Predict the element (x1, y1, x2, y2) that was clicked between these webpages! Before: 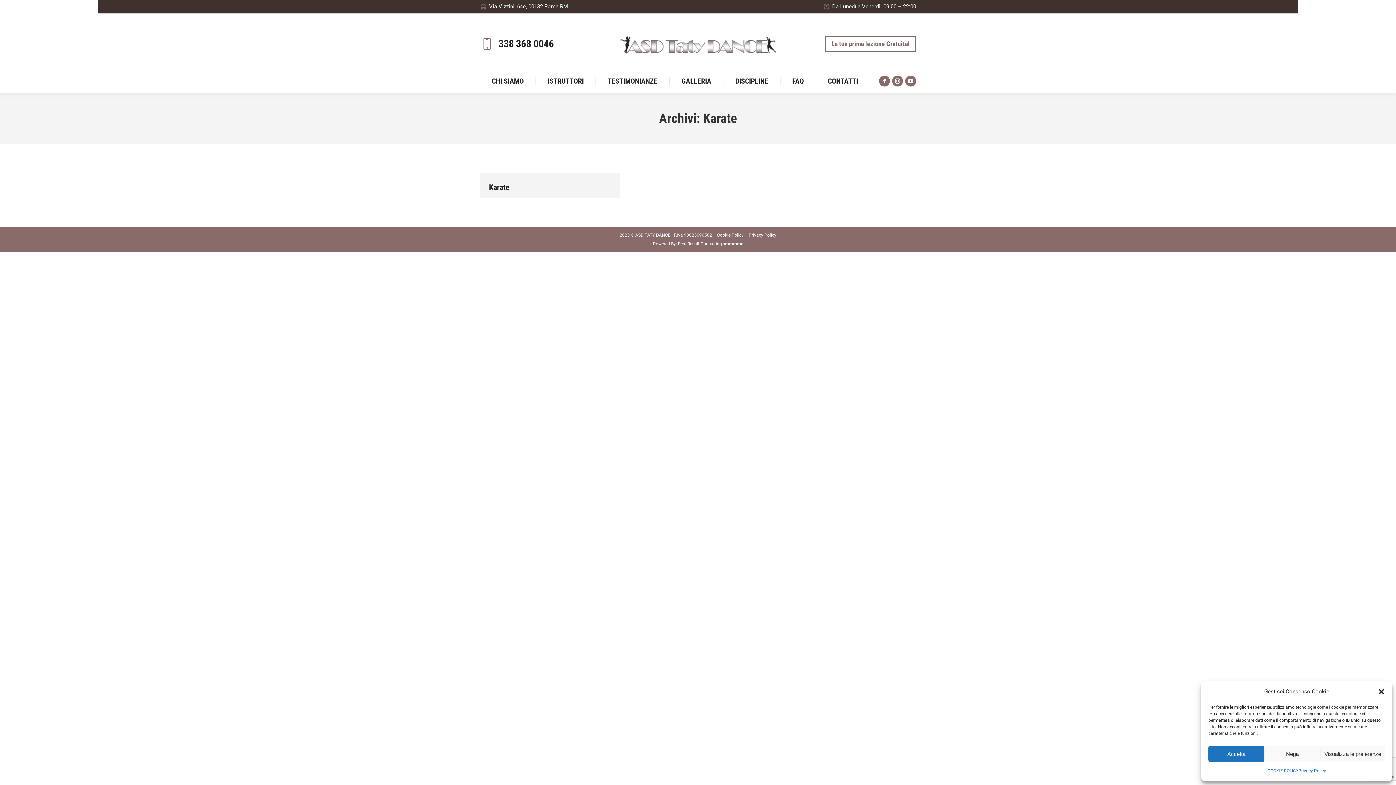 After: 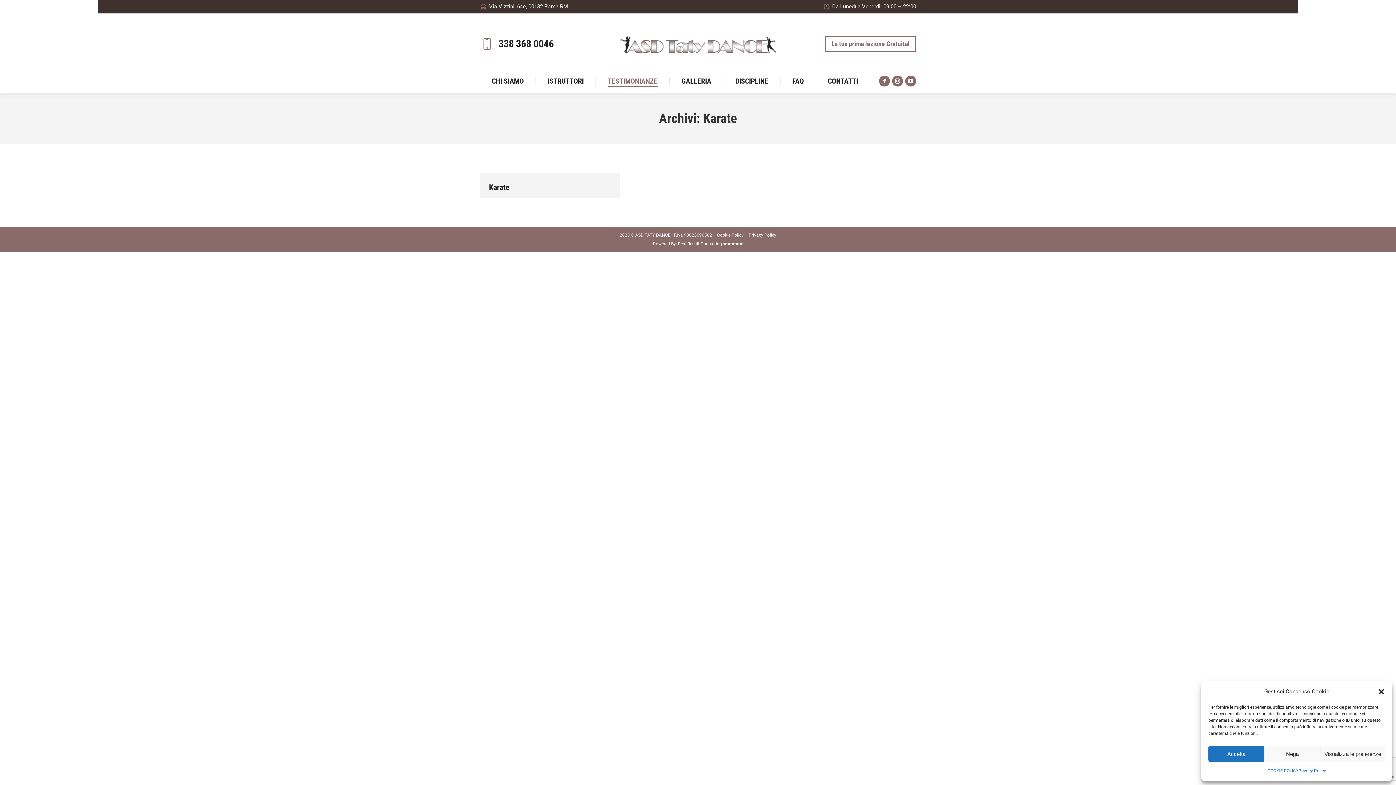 Action: label: TESTIMONIANZE bbox: (596, 76, 668, 86)